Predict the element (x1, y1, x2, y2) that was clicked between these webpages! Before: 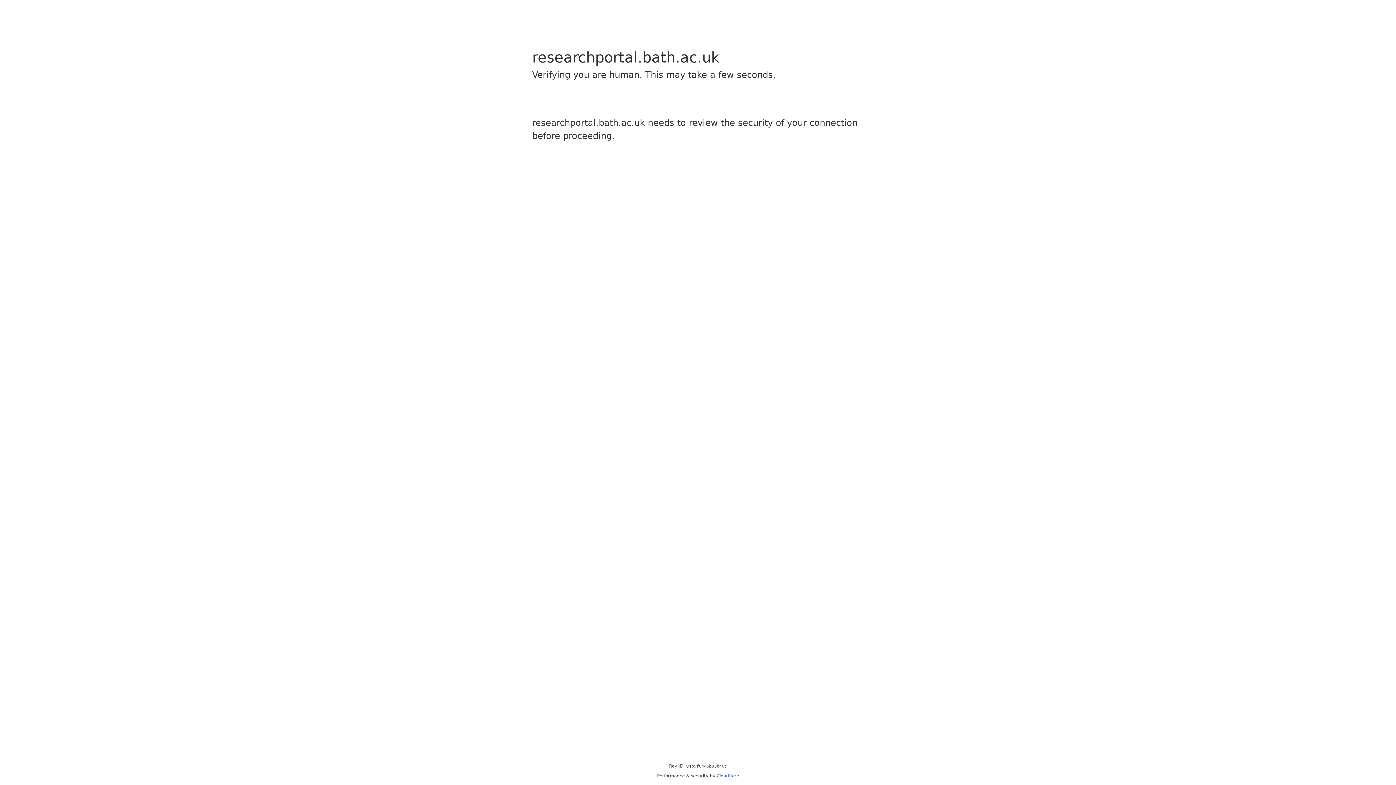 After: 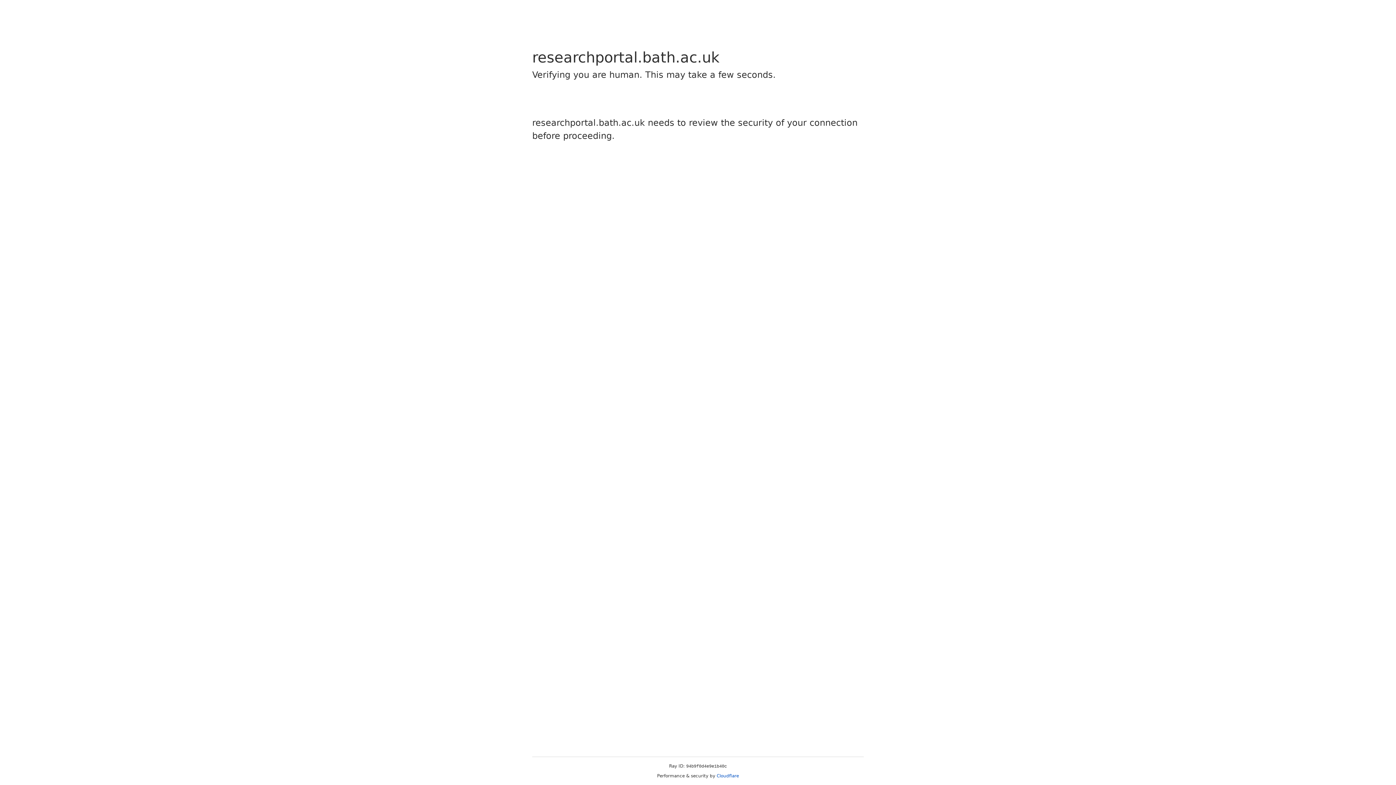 Action: label: Cloudflare bbox: (716, 773, 739, 778)